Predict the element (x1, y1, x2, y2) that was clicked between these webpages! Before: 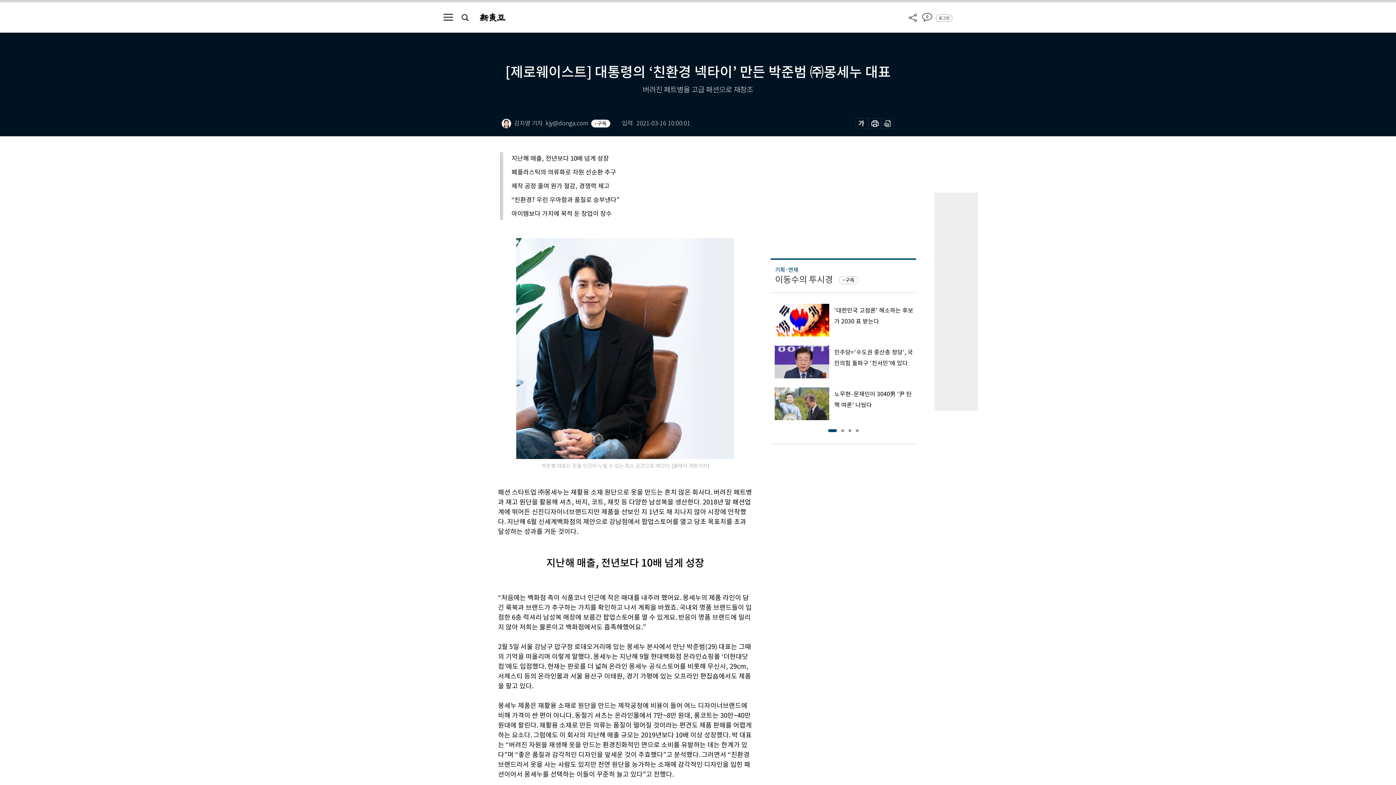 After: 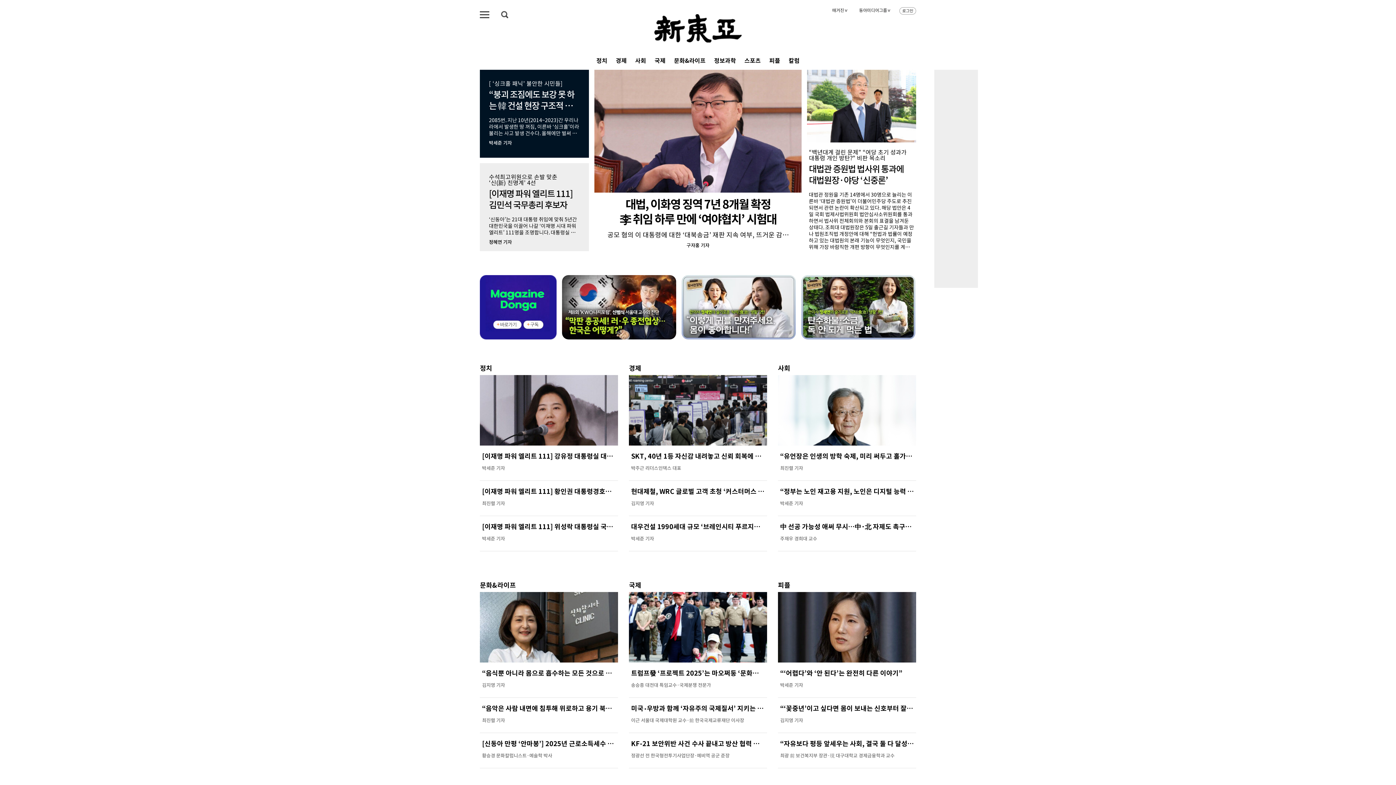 Action: bbox: (480, 11, 505, 19)